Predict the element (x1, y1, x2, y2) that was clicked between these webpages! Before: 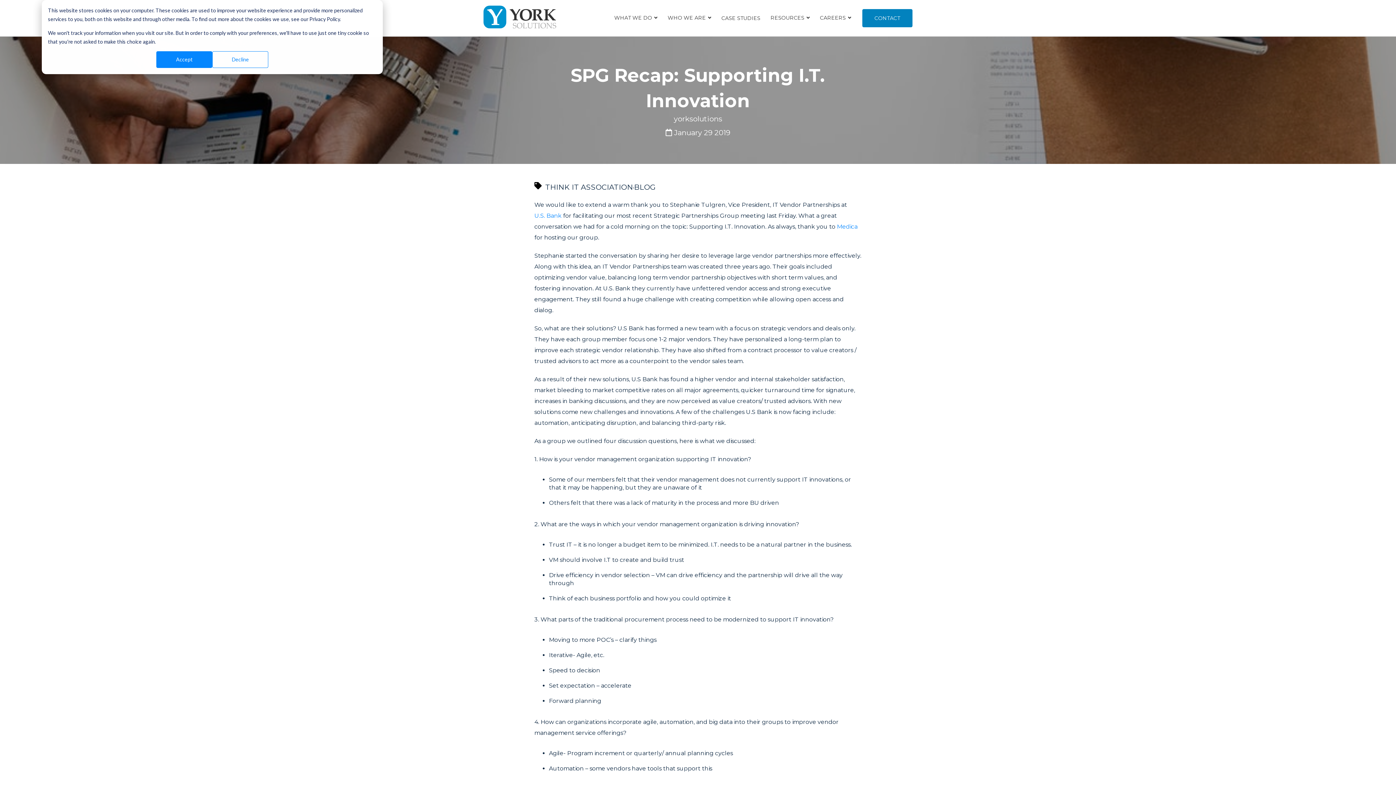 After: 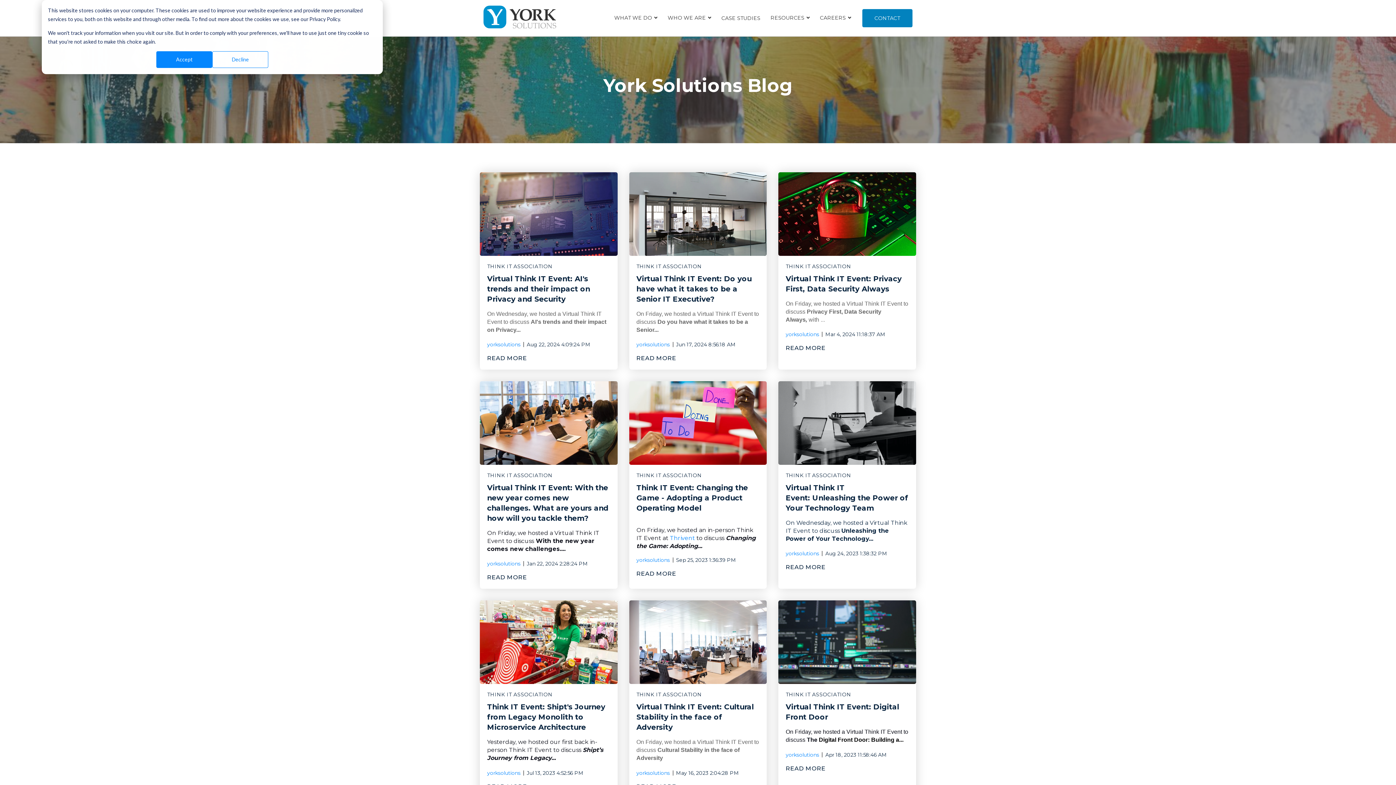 Action: label: THINK IT ASSOCIATION bbox: (545, 182, 633, 192)